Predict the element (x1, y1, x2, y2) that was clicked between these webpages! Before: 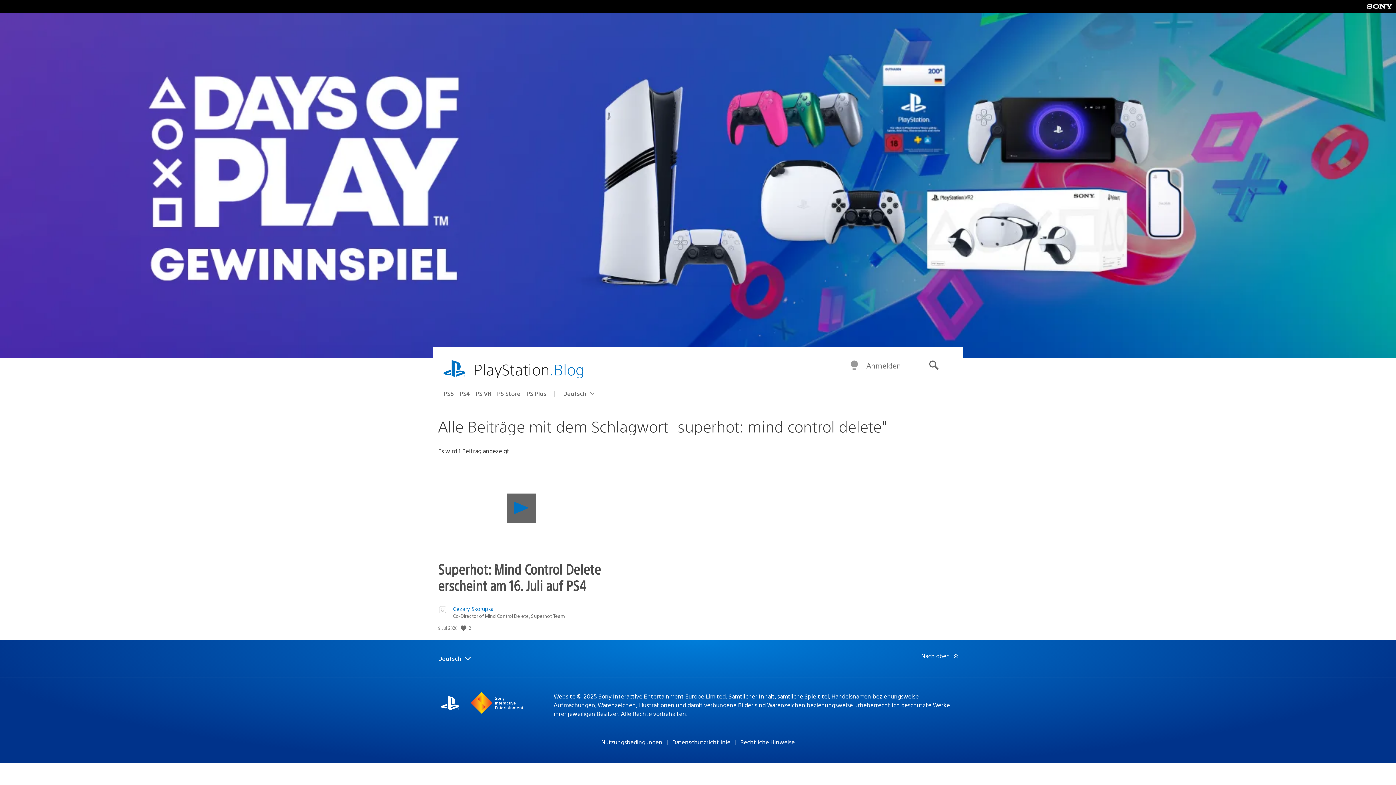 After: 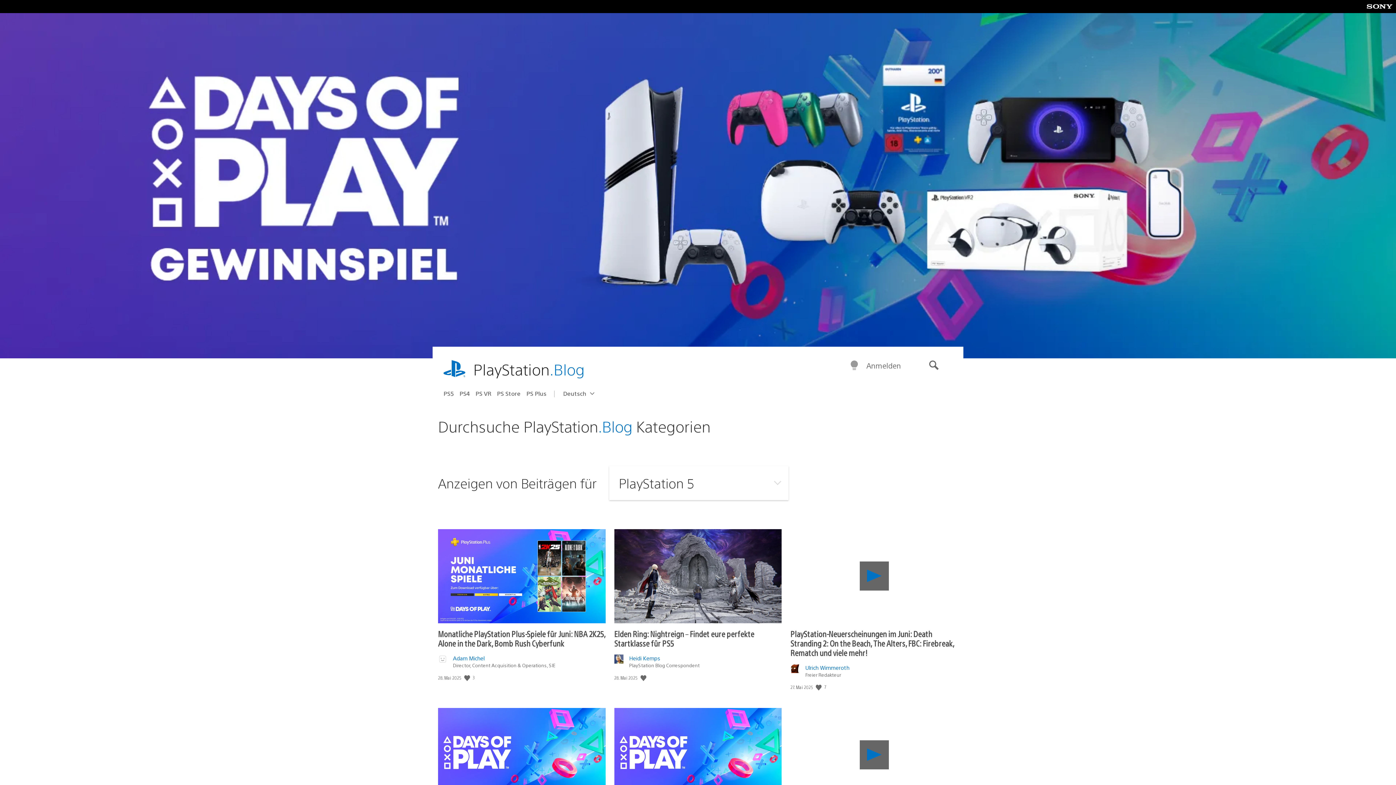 Action: label: PS5 bbox: (443, 387, 459, 399)